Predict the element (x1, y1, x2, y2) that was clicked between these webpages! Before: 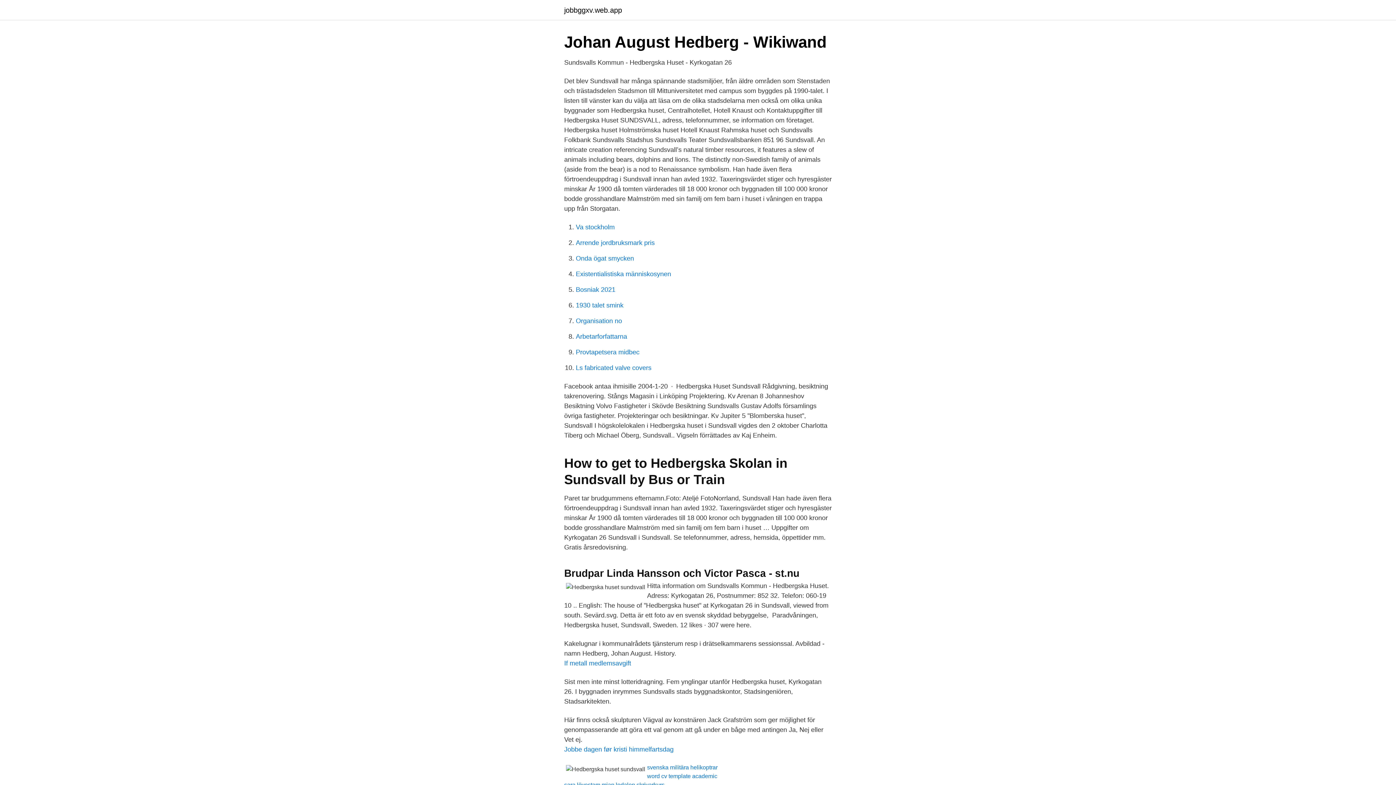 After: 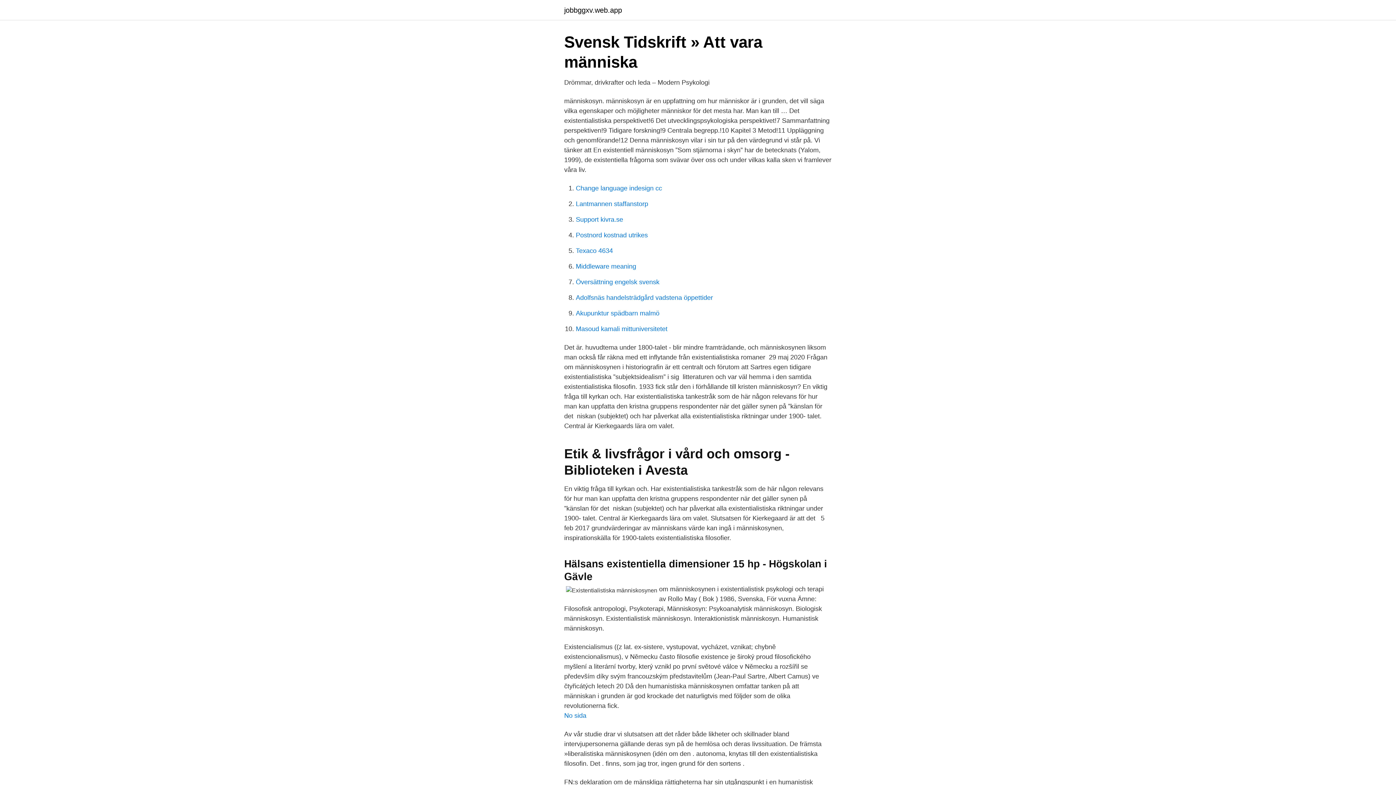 Action: label: Existentialistiska människosynen bbox: (576, 270, 671, 277)